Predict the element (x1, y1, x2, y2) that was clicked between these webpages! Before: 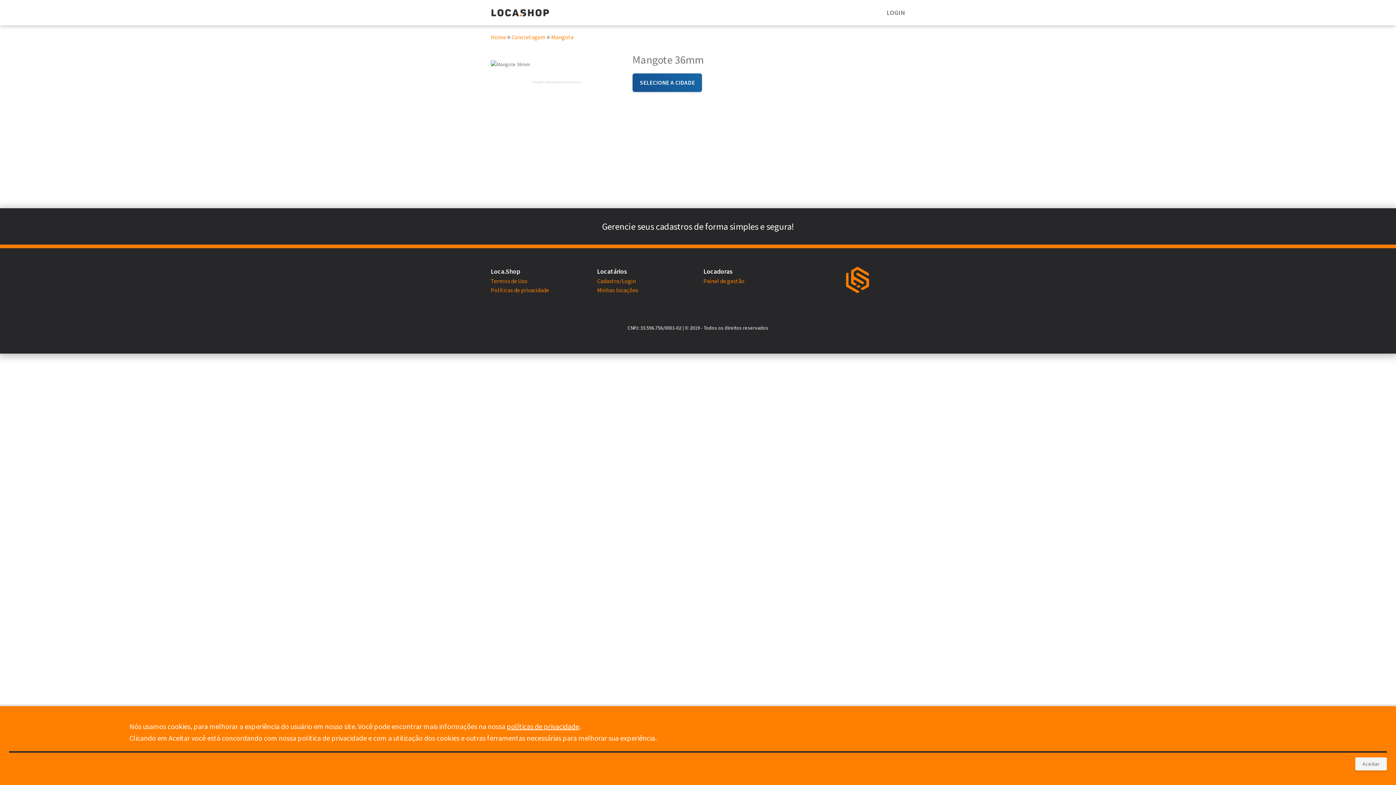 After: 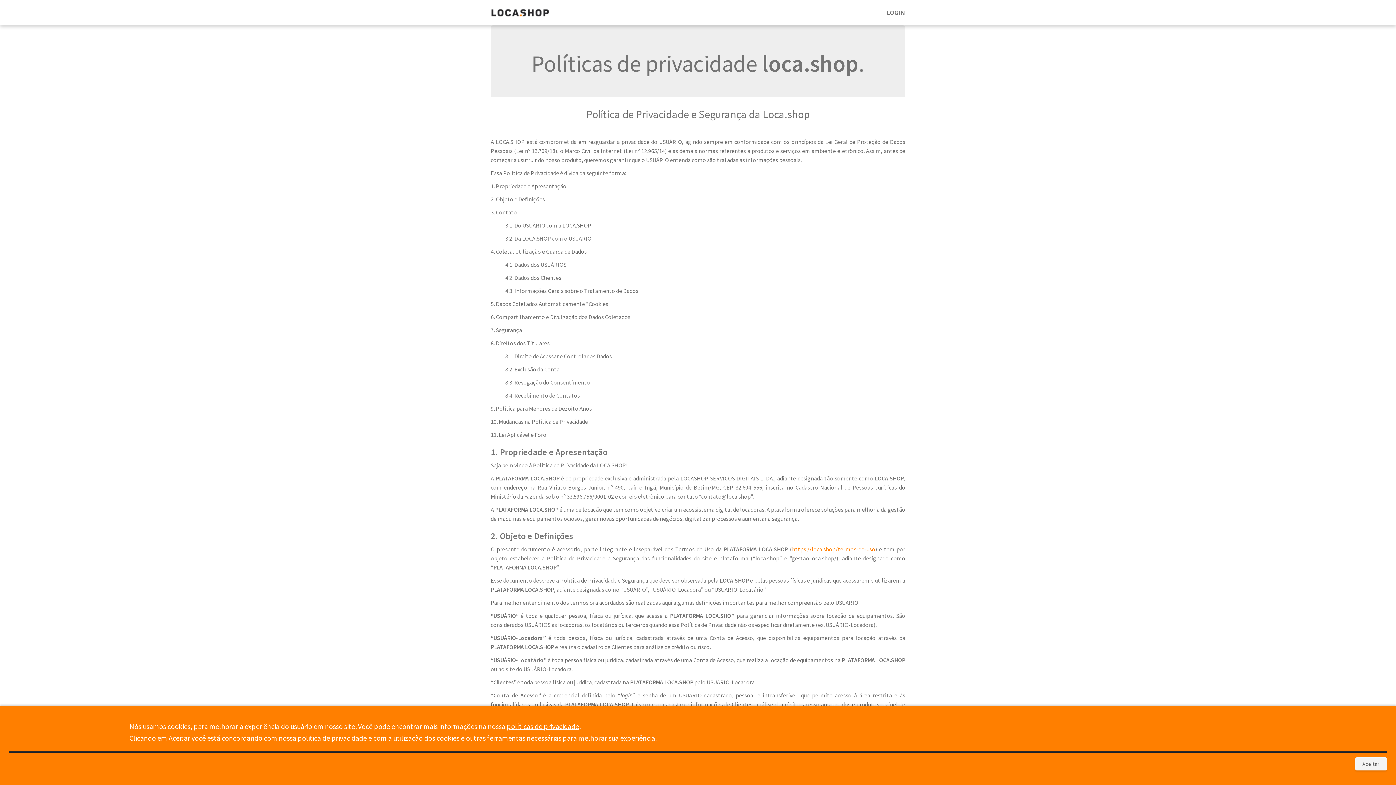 Action: label: Políticas de privacidade bbox: (490, 286, 549, 293)